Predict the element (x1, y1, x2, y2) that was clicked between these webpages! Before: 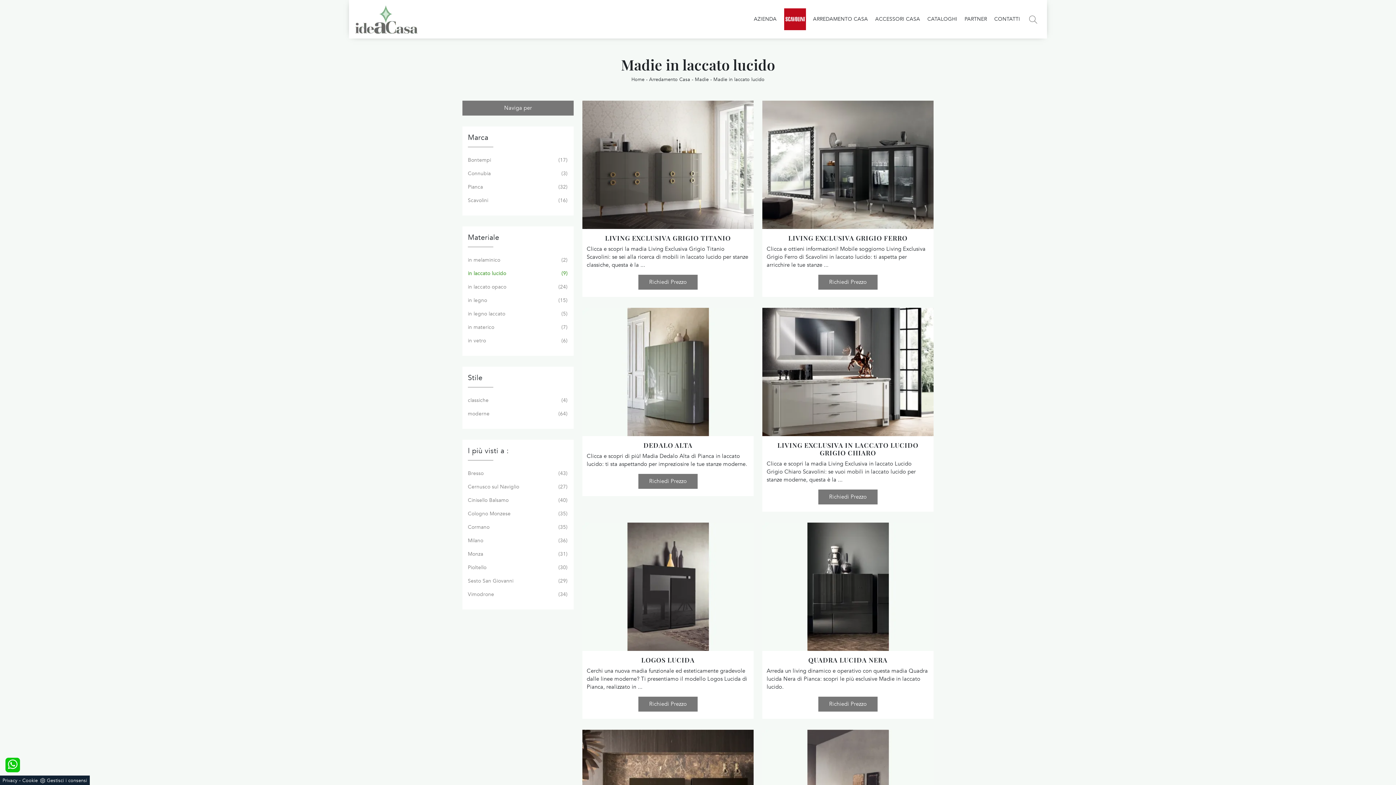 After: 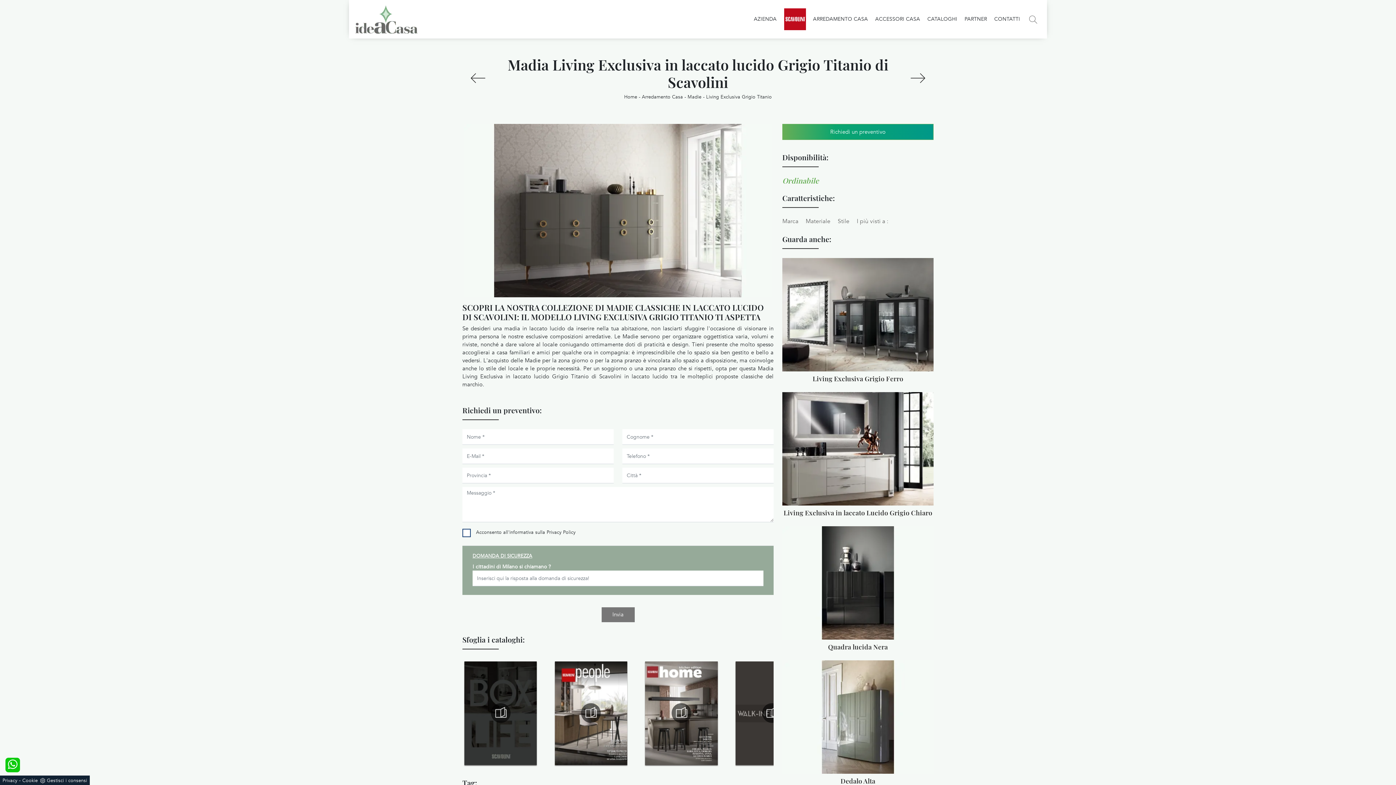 Action: bbox: (582, 100, 753, 228)